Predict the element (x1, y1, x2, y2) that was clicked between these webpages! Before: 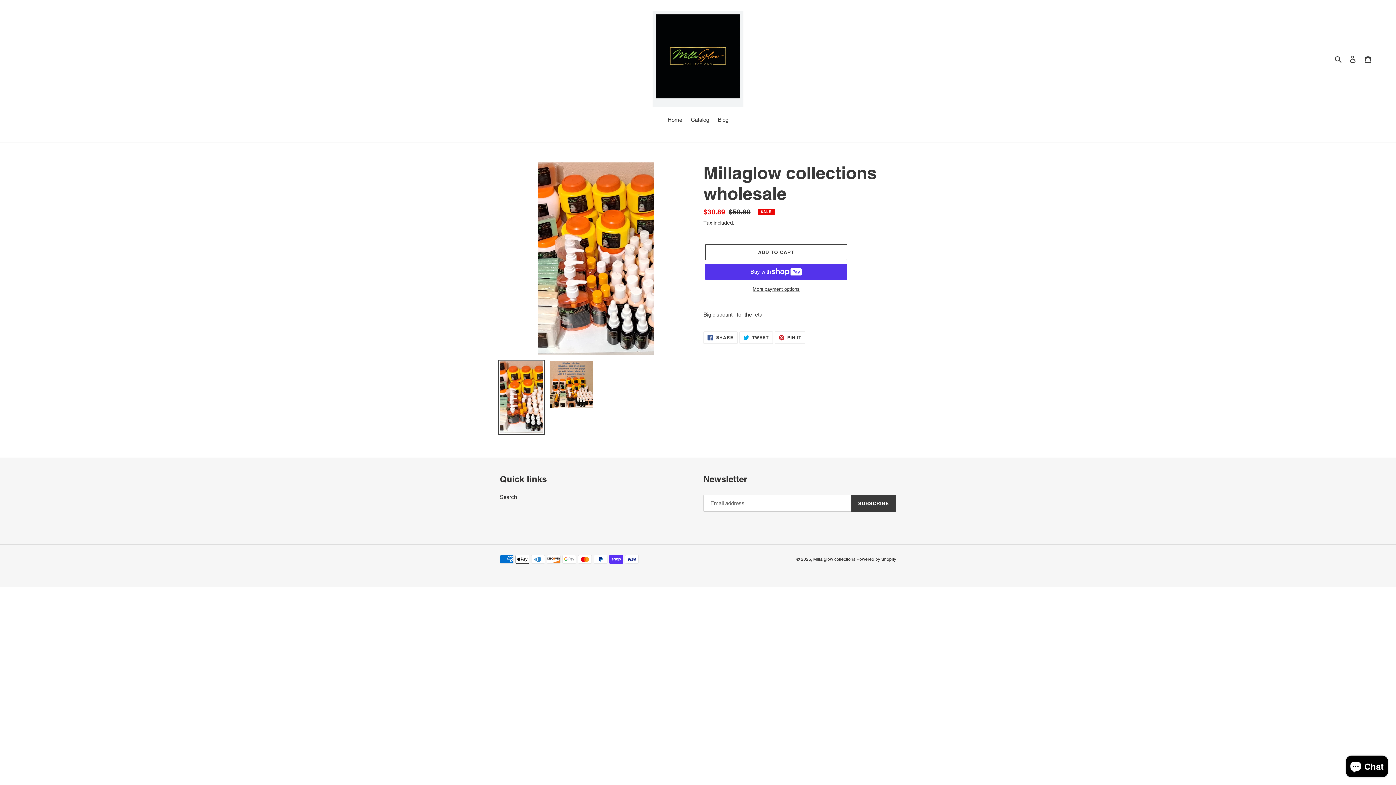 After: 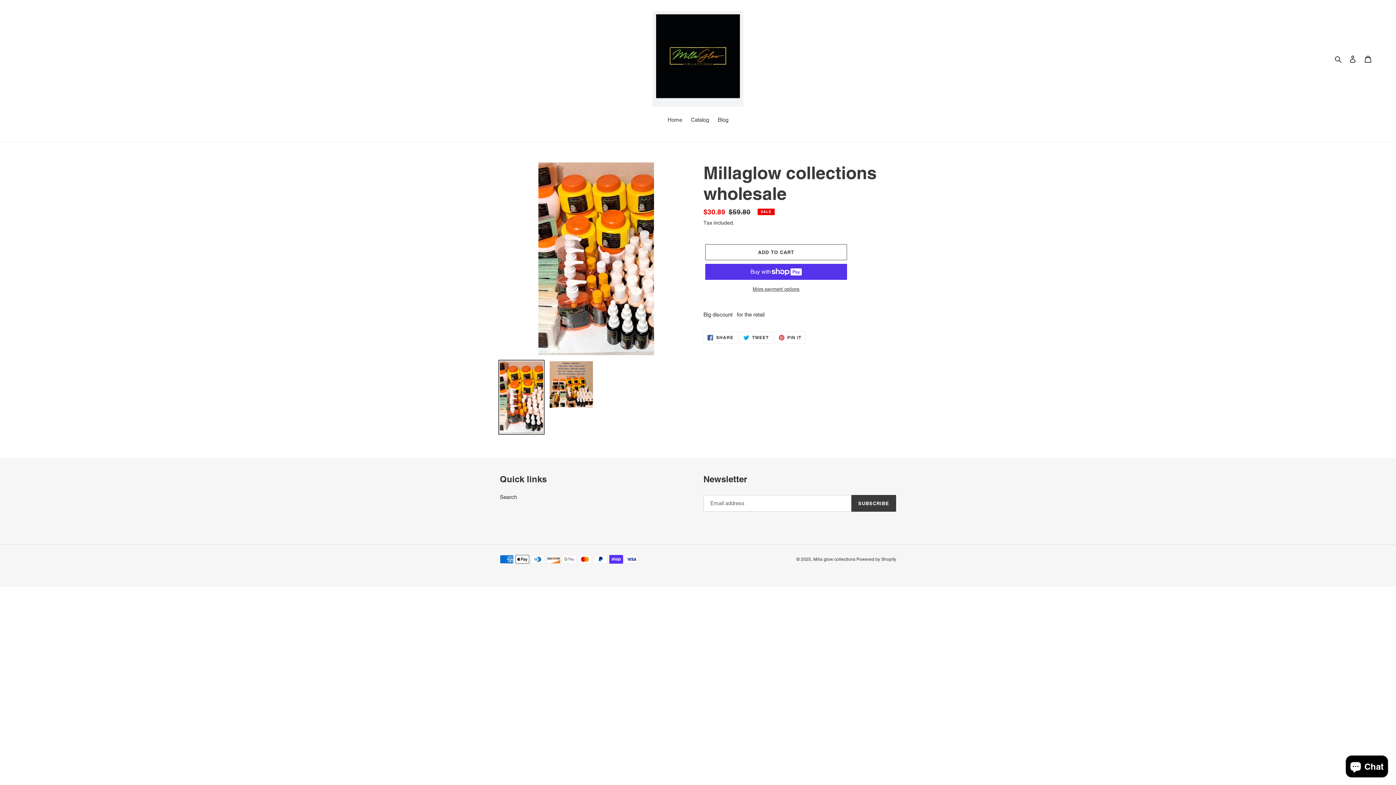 Action: bbox: (498, 359, 544, 435)